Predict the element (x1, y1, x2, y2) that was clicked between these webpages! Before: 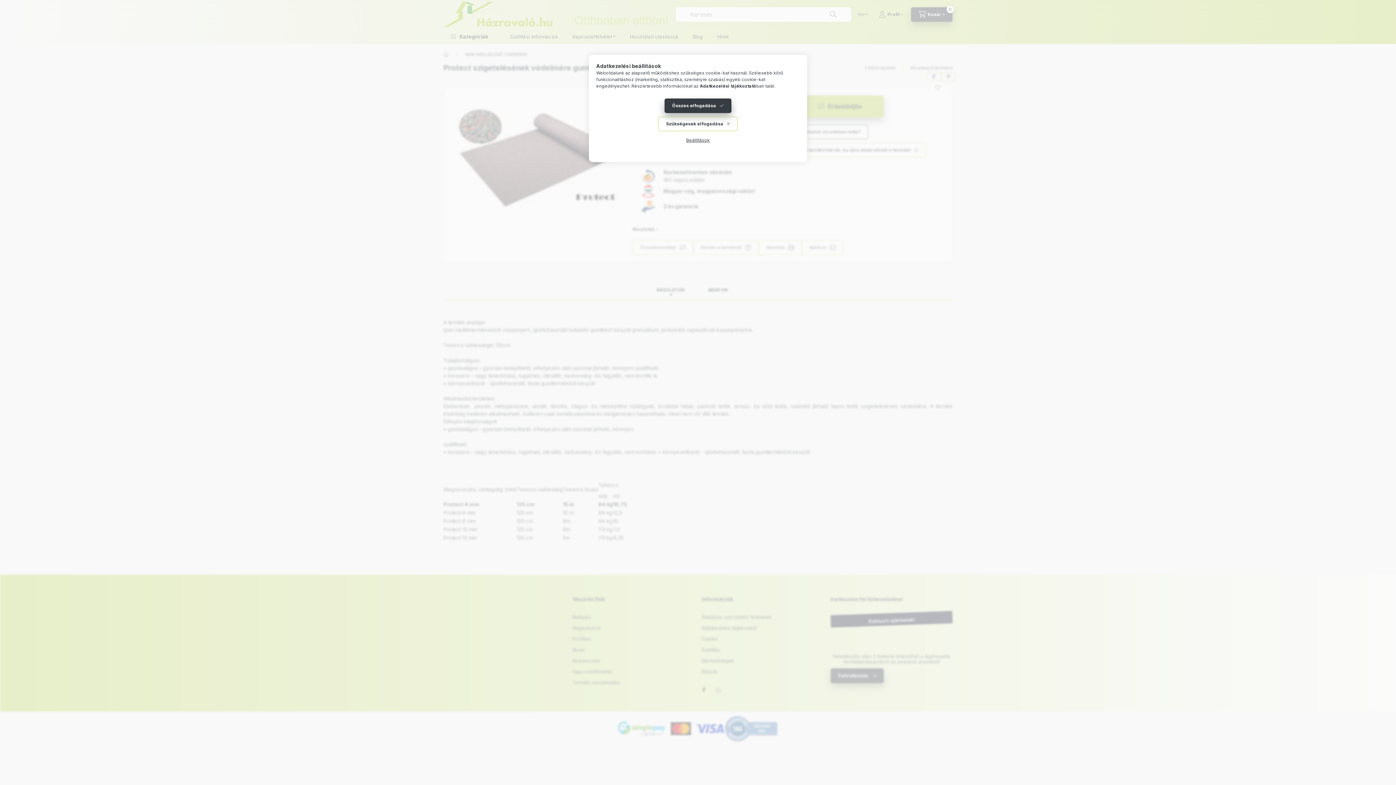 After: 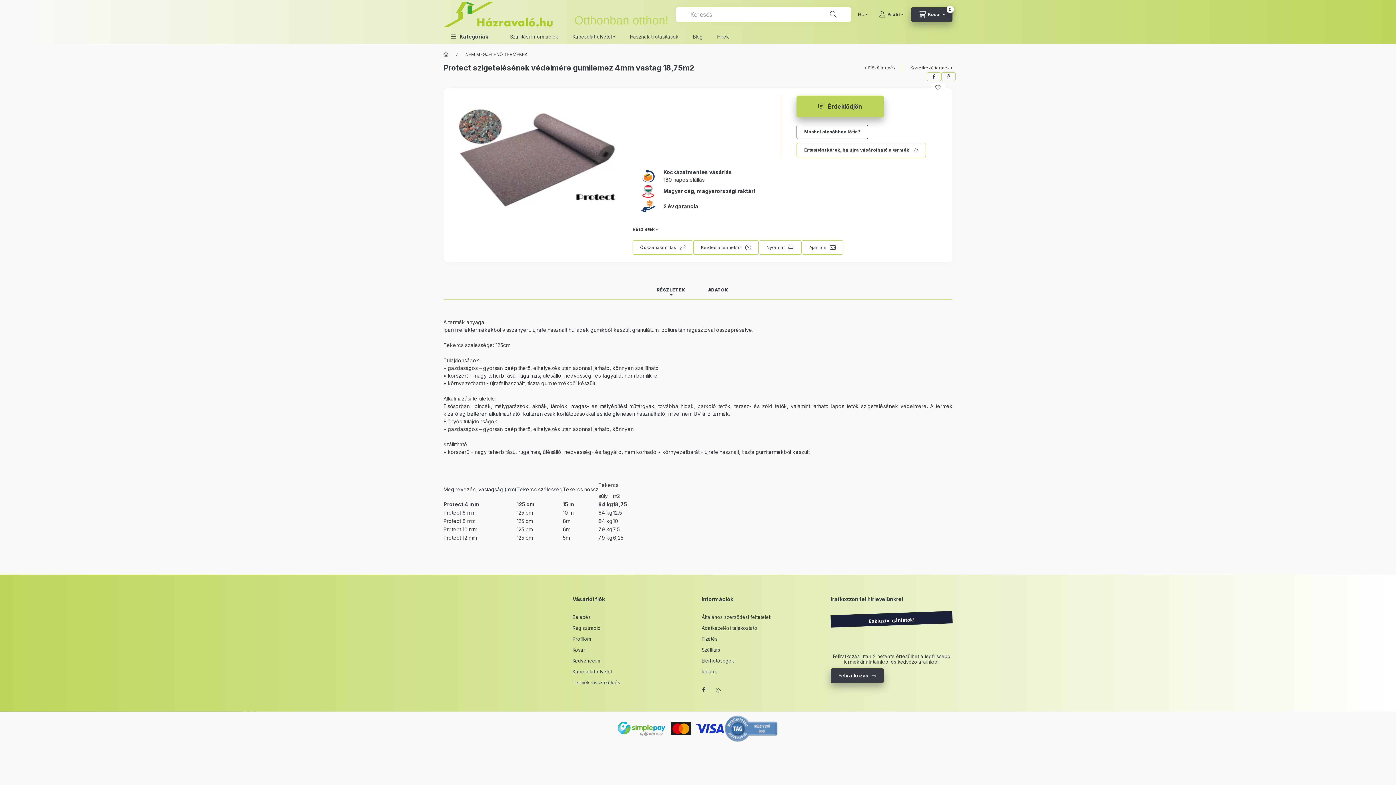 Action: bbox: (658, 116, 737, 131) label: Szükségesek elfogadása